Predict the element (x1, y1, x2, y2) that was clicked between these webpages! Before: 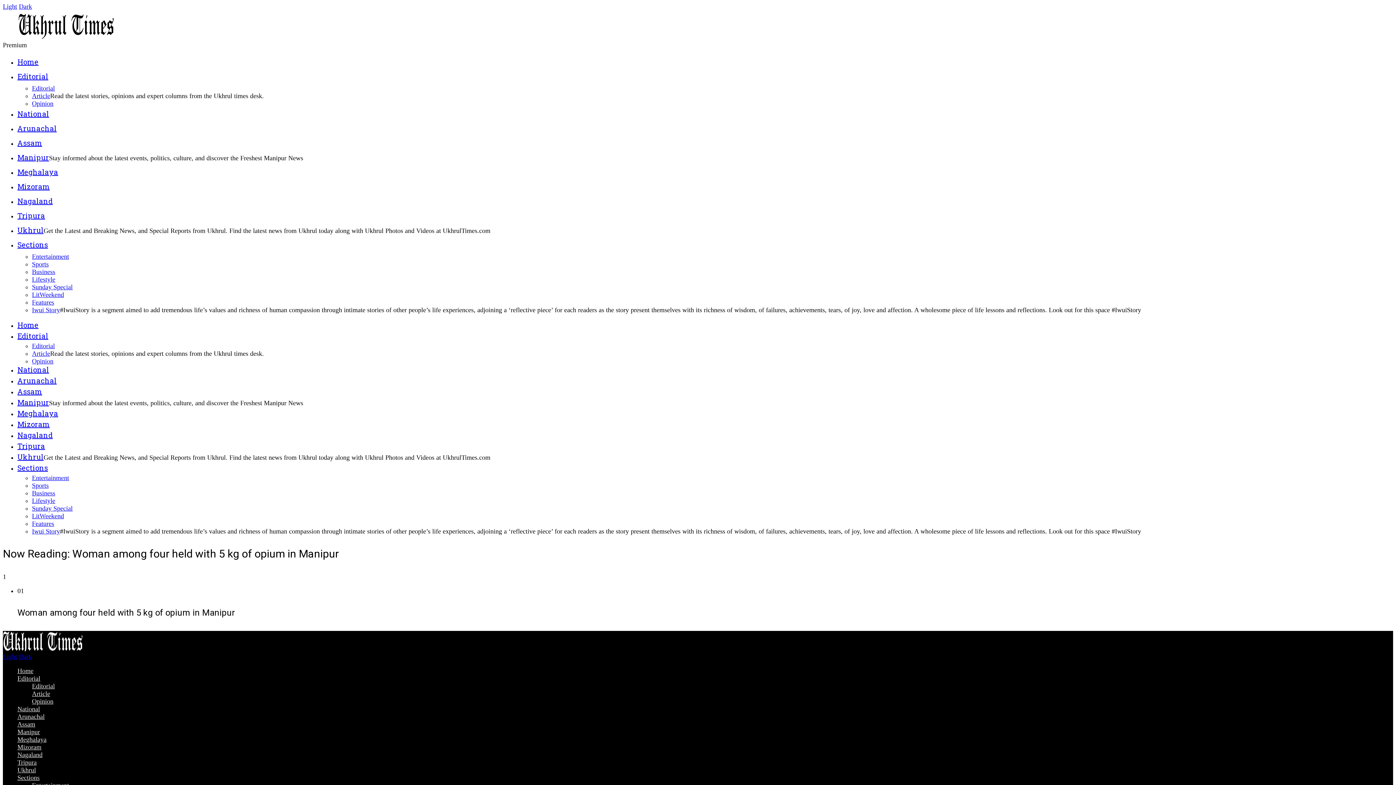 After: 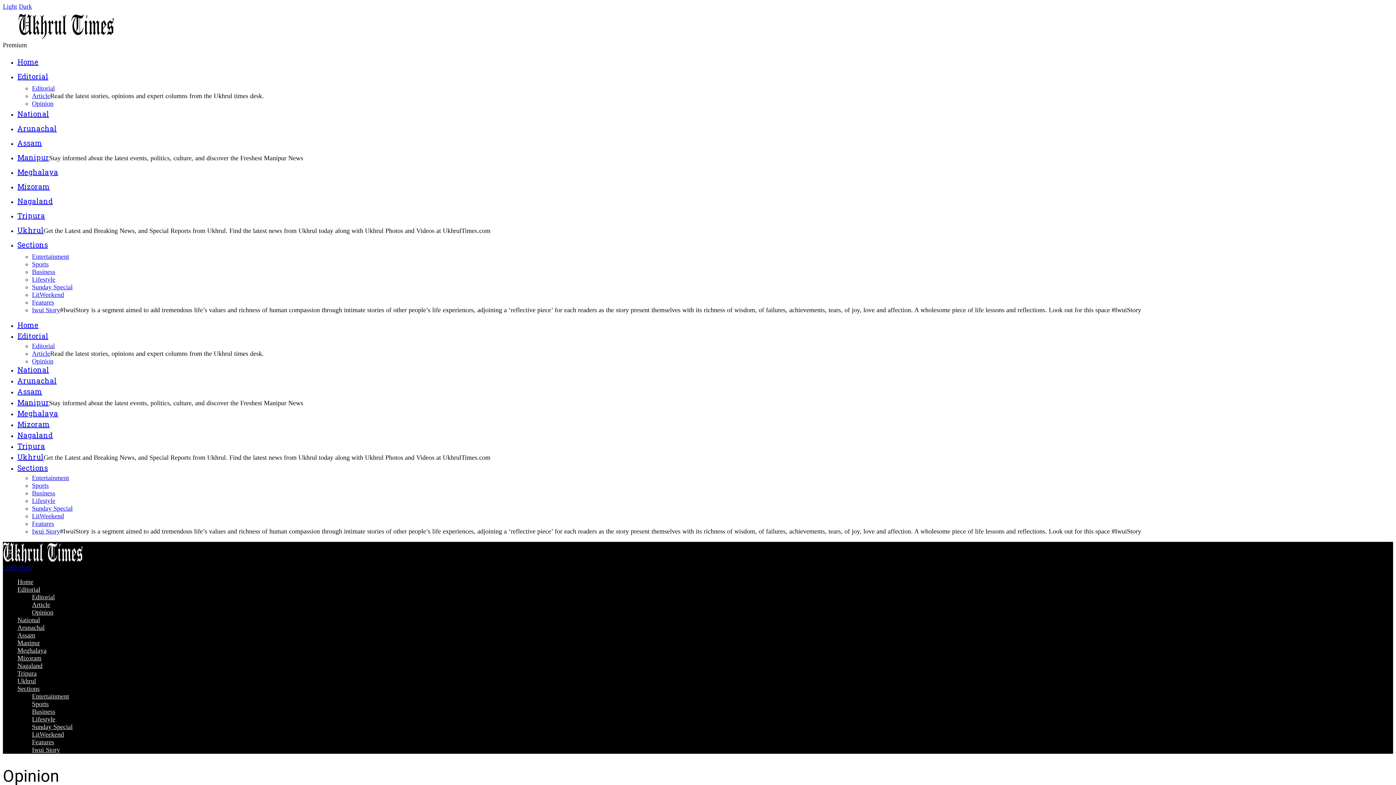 Action: bbox: (32, 100, 53, 107) label: Opinion